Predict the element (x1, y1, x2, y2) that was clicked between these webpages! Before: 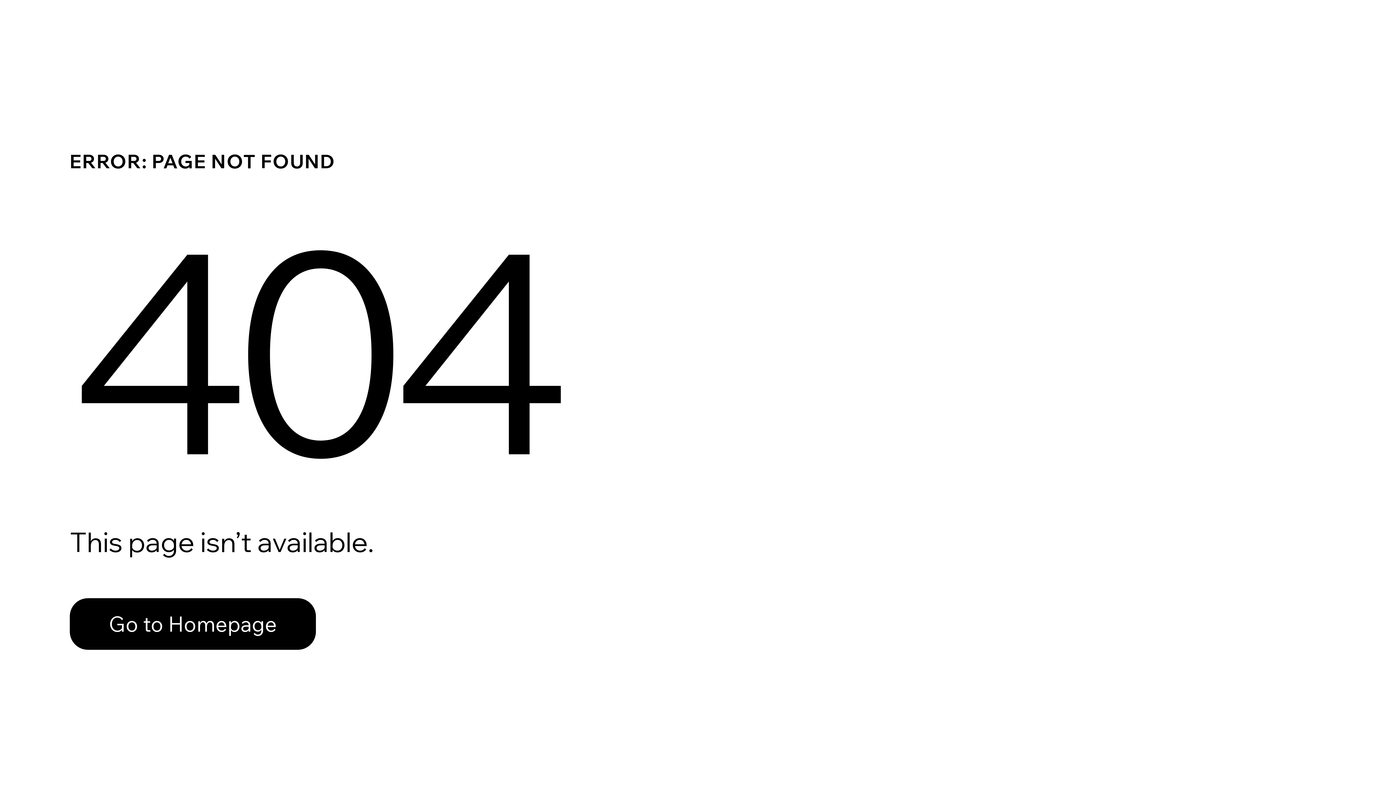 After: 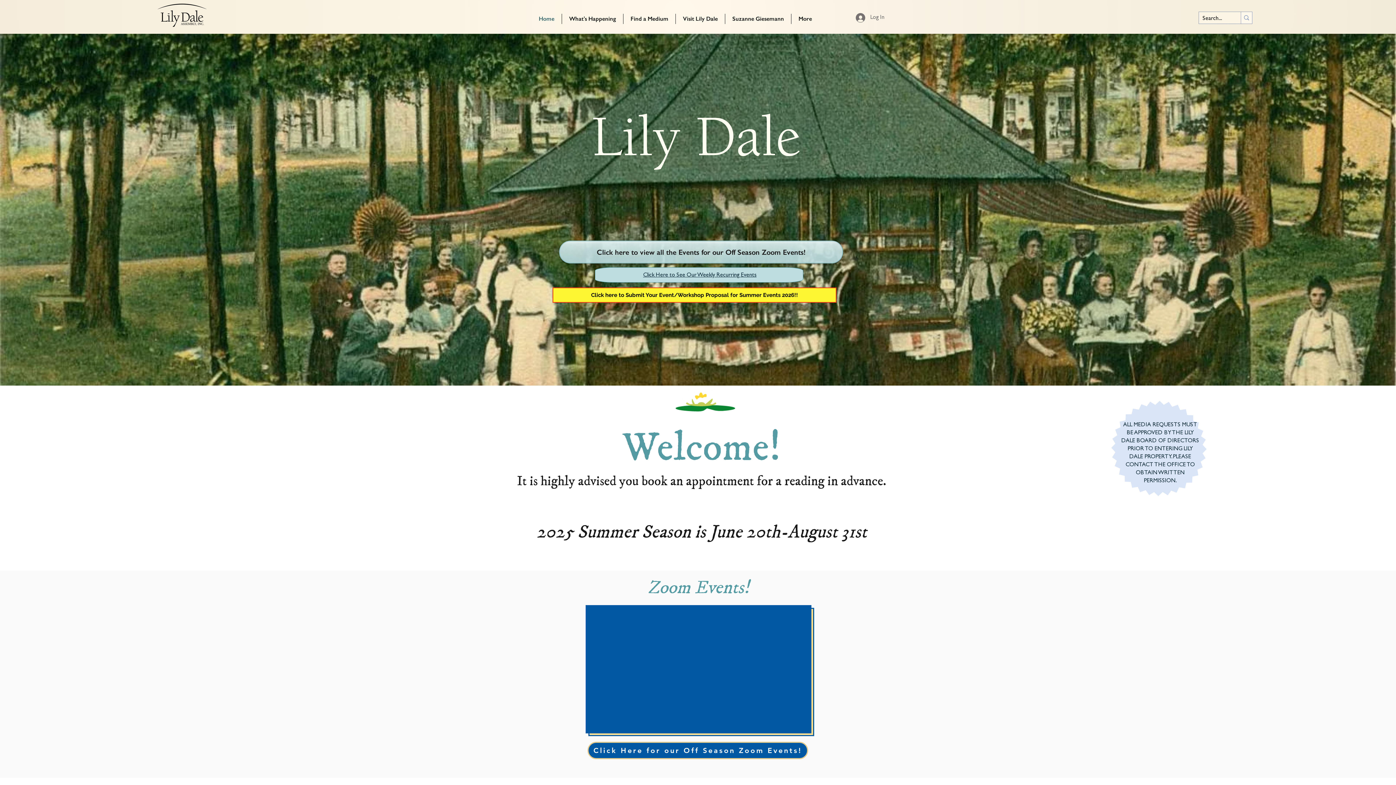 Action: bbox: (69, 598, 316, 650) label: Go to Homepage